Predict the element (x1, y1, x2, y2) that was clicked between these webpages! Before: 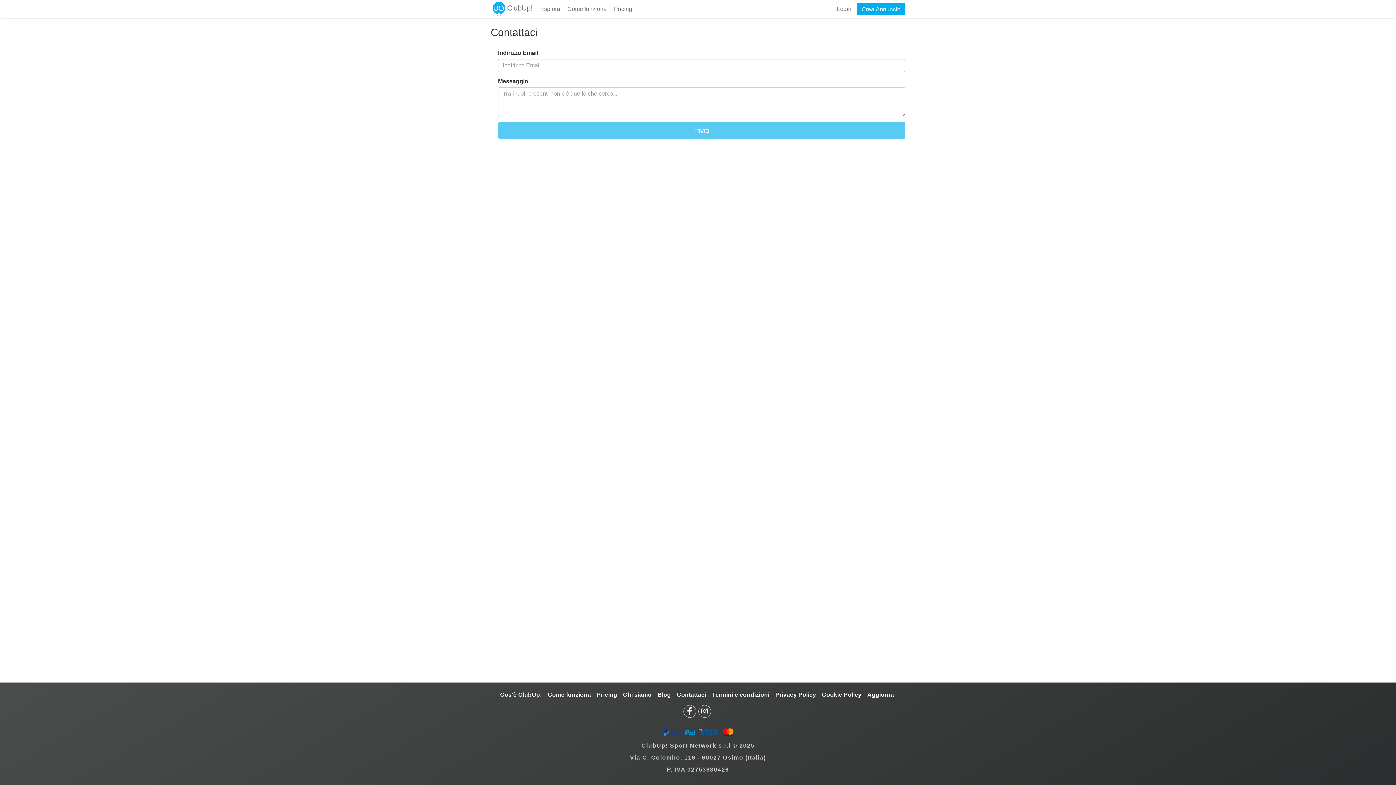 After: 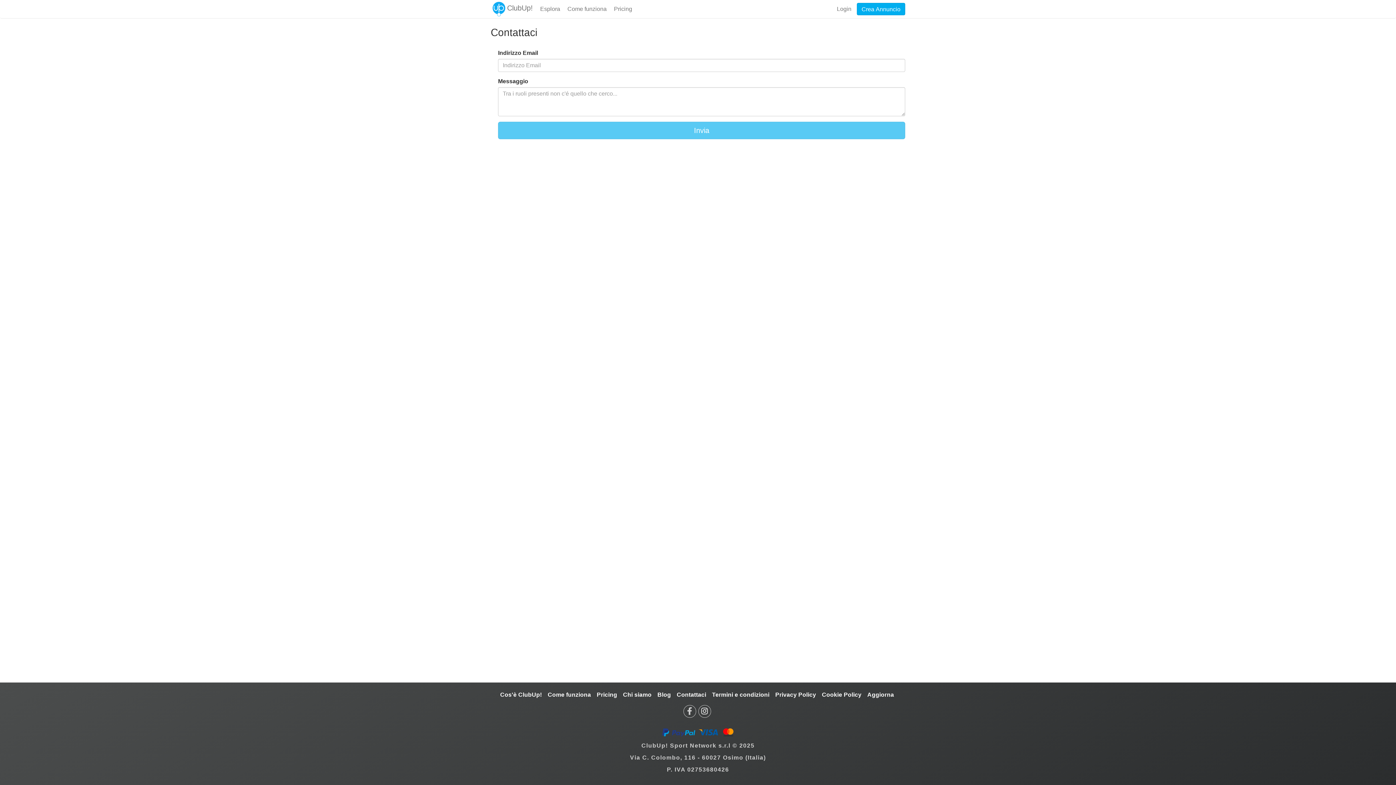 Action: bbox: (687, 708, 692, 714)